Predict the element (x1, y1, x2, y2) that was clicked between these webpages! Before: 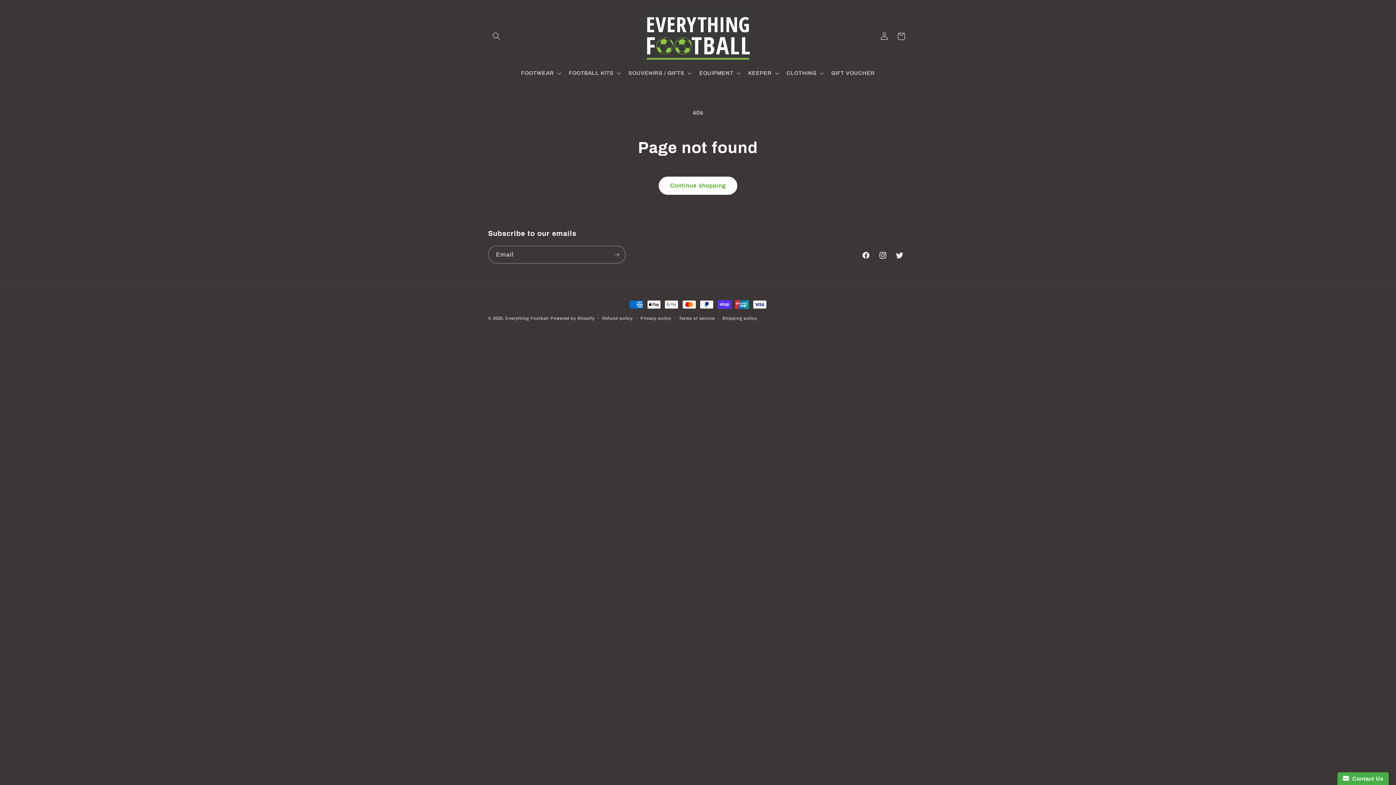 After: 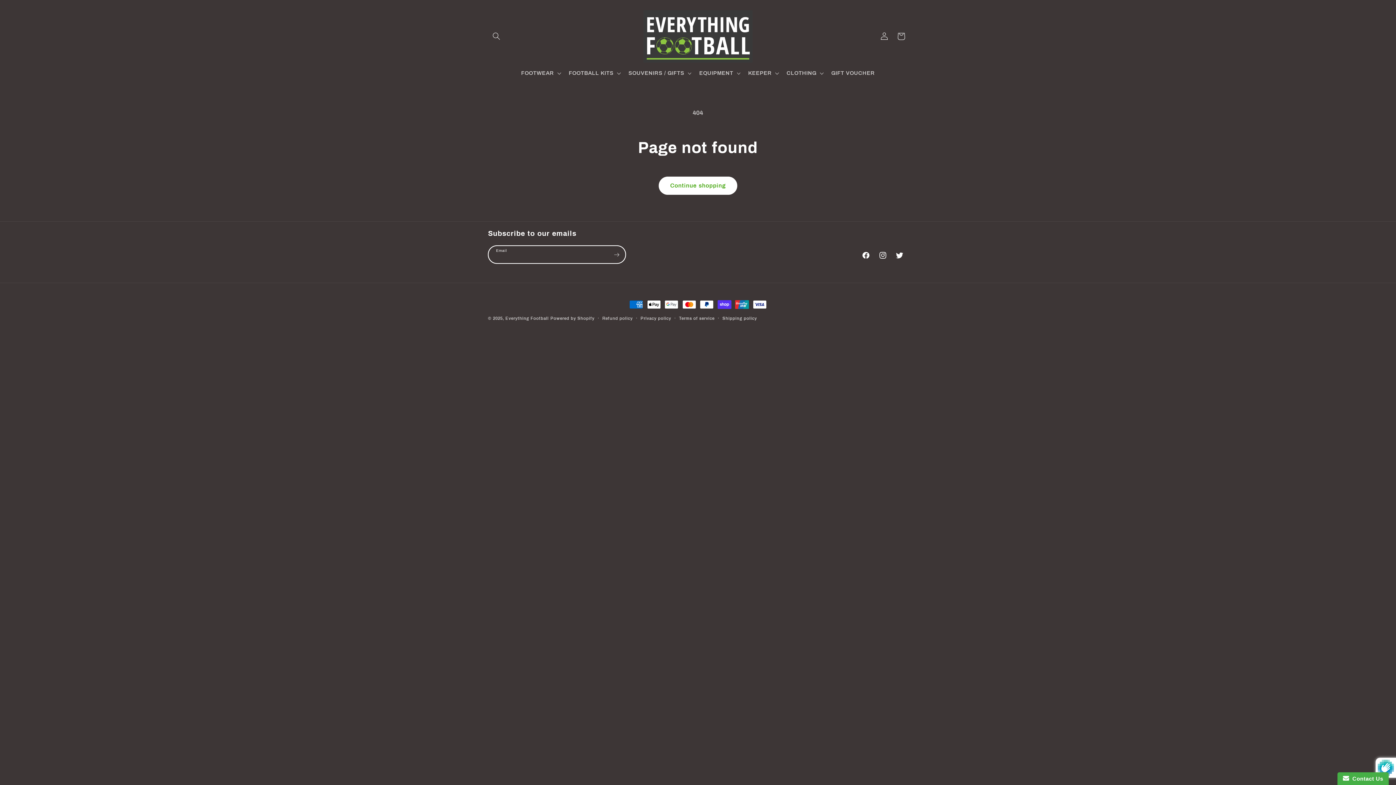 Action: bbox: (608, 245, 625, 263) label: Subscribe